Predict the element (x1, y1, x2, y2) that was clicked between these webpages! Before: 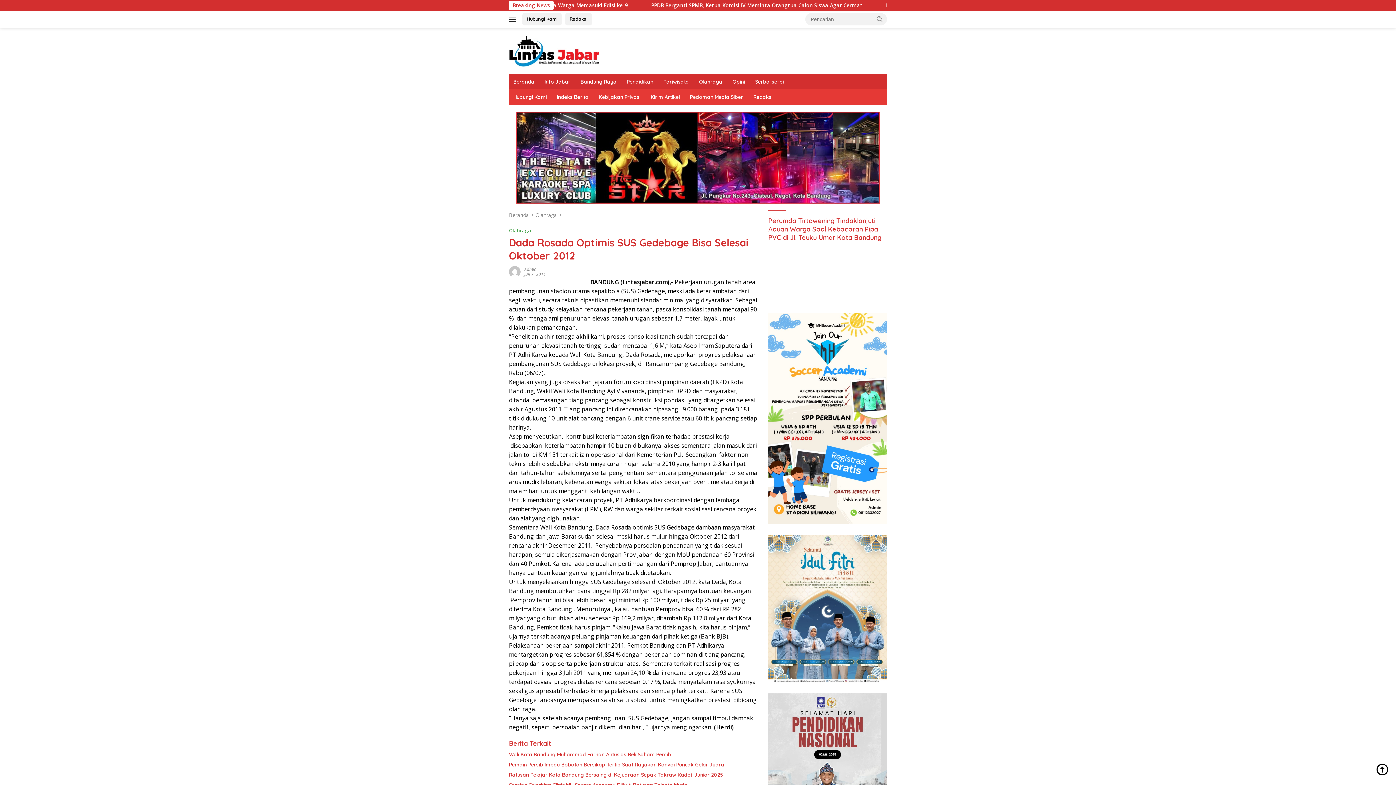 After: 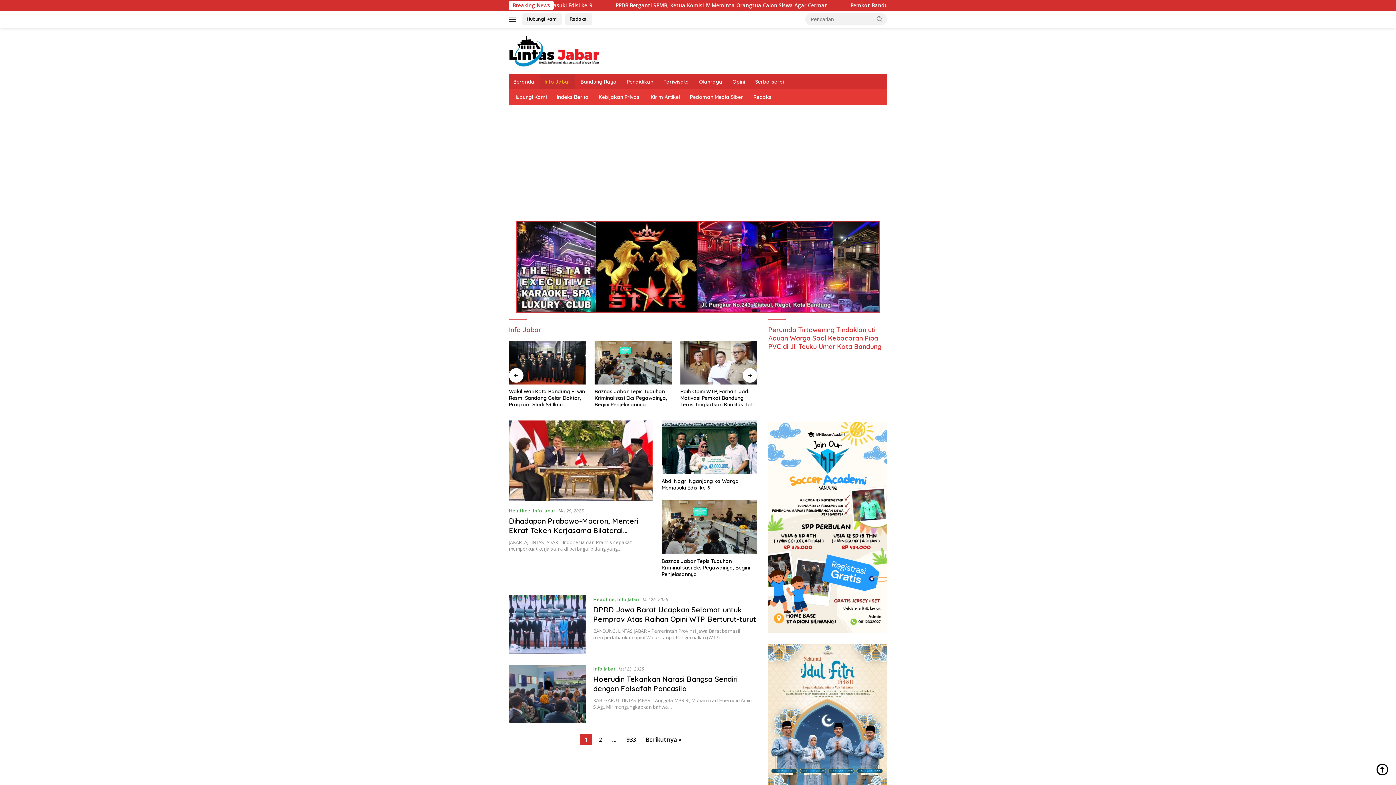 Action: label: Info Jabar bbox: (540, 74, 574, 89)